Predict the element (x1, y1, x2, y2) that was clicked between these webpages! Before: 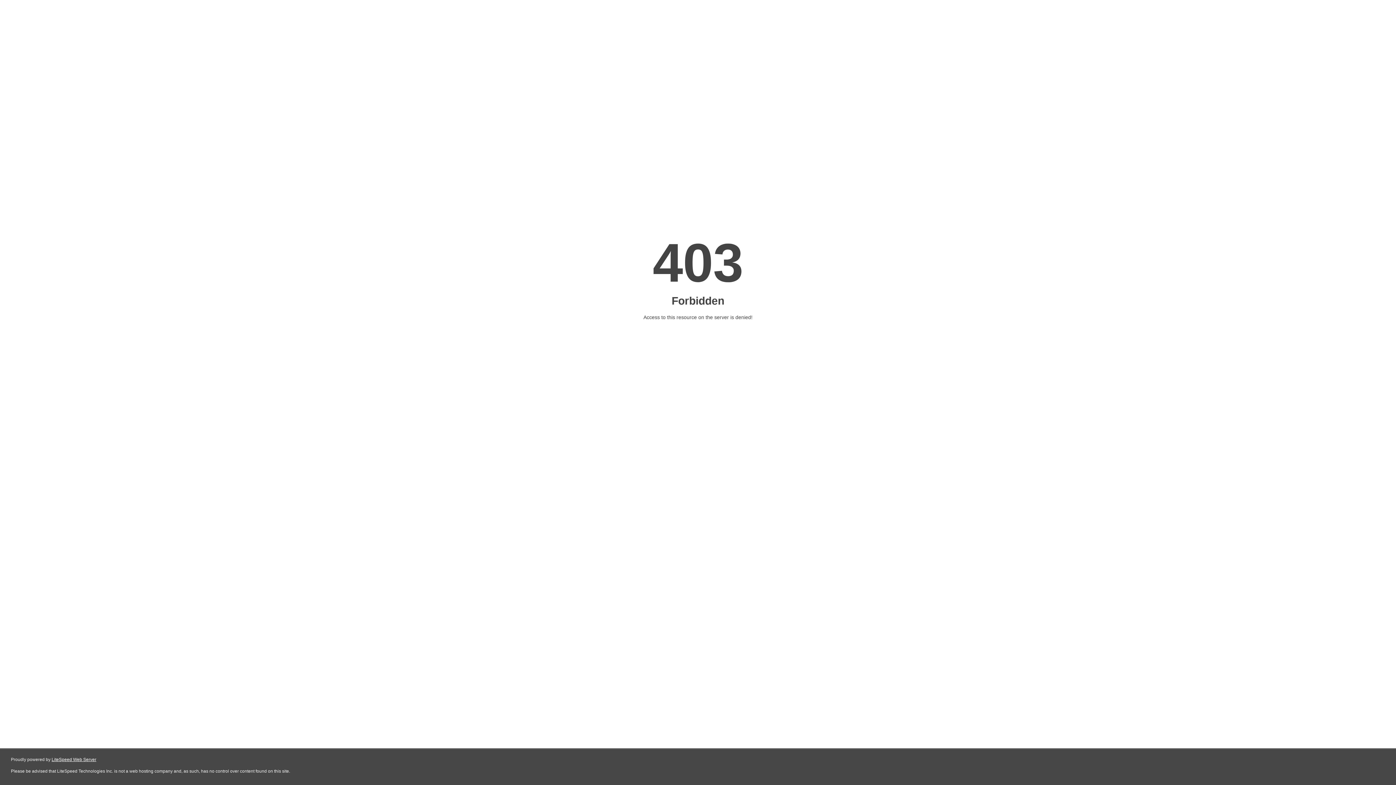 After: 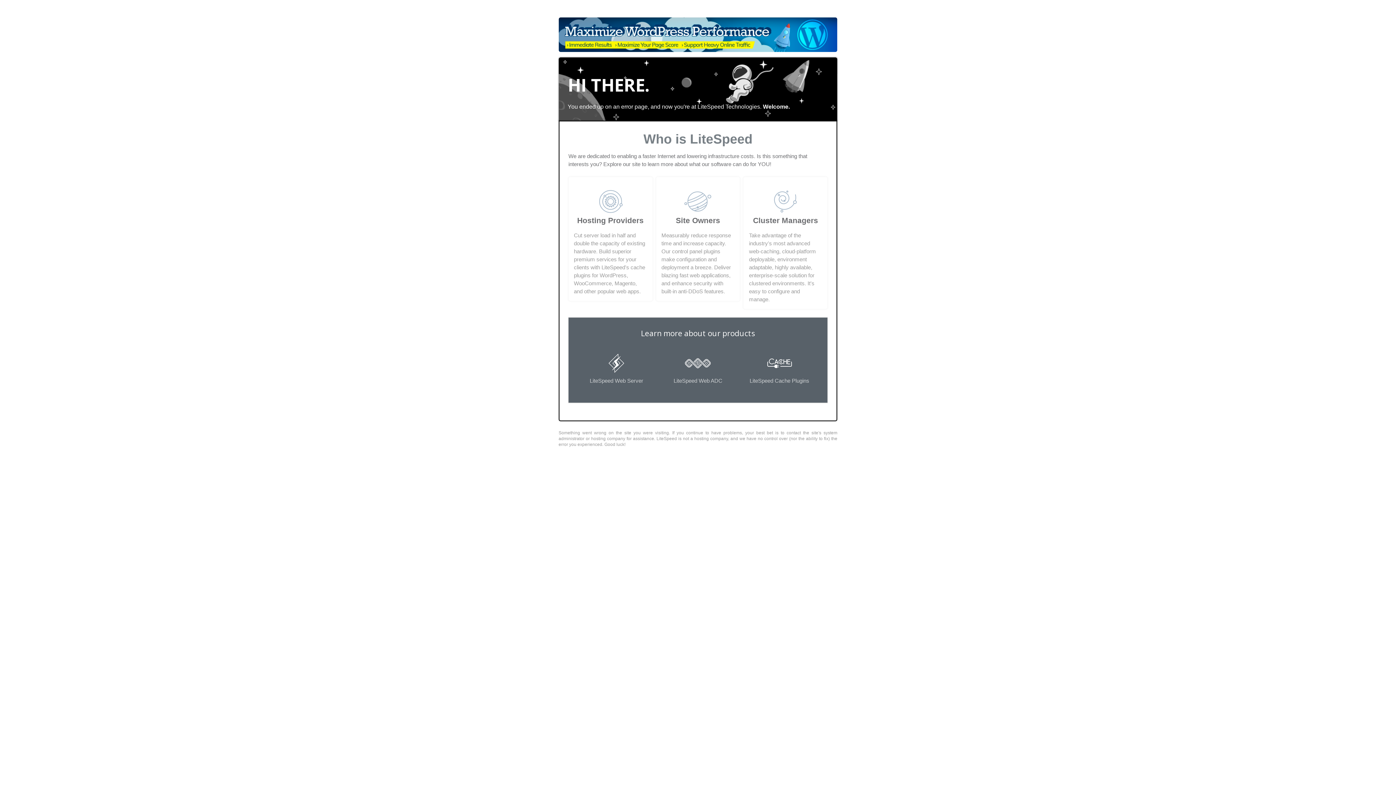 Action: bbox: (51, 757, 96, 762) label: LiteSpeed Web Server